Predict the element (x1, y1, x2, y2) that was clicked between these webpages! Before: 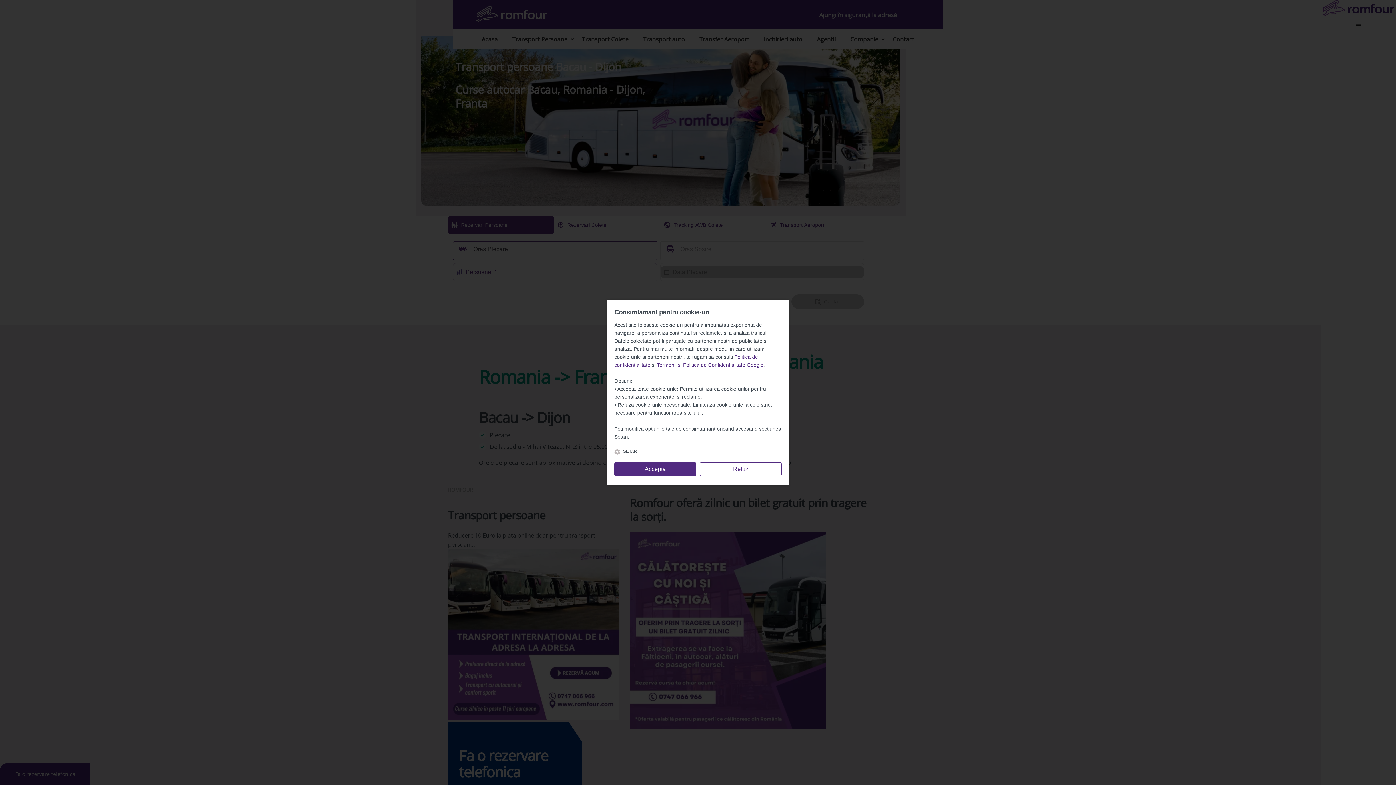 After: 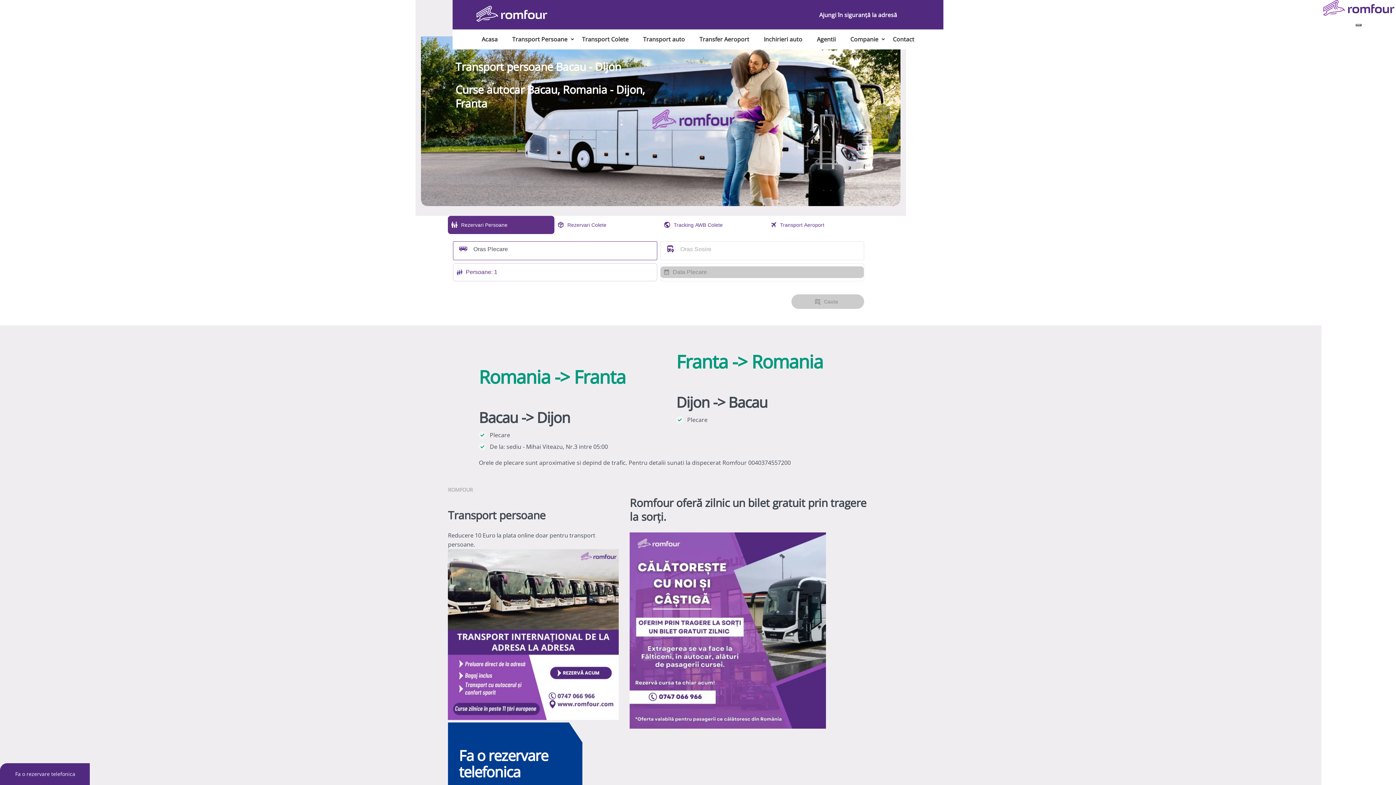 Action: bbox: (614, 462, 696, 476) label: Accepta